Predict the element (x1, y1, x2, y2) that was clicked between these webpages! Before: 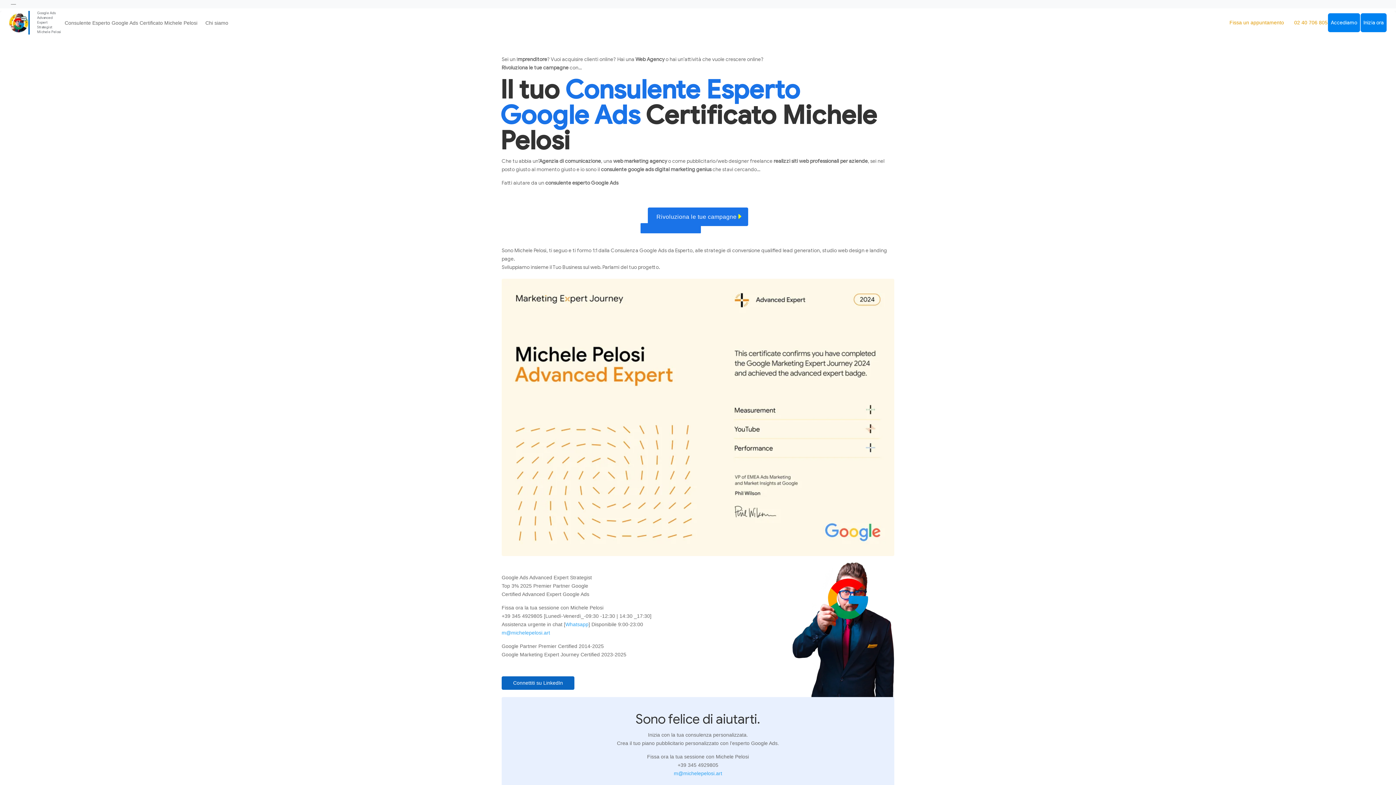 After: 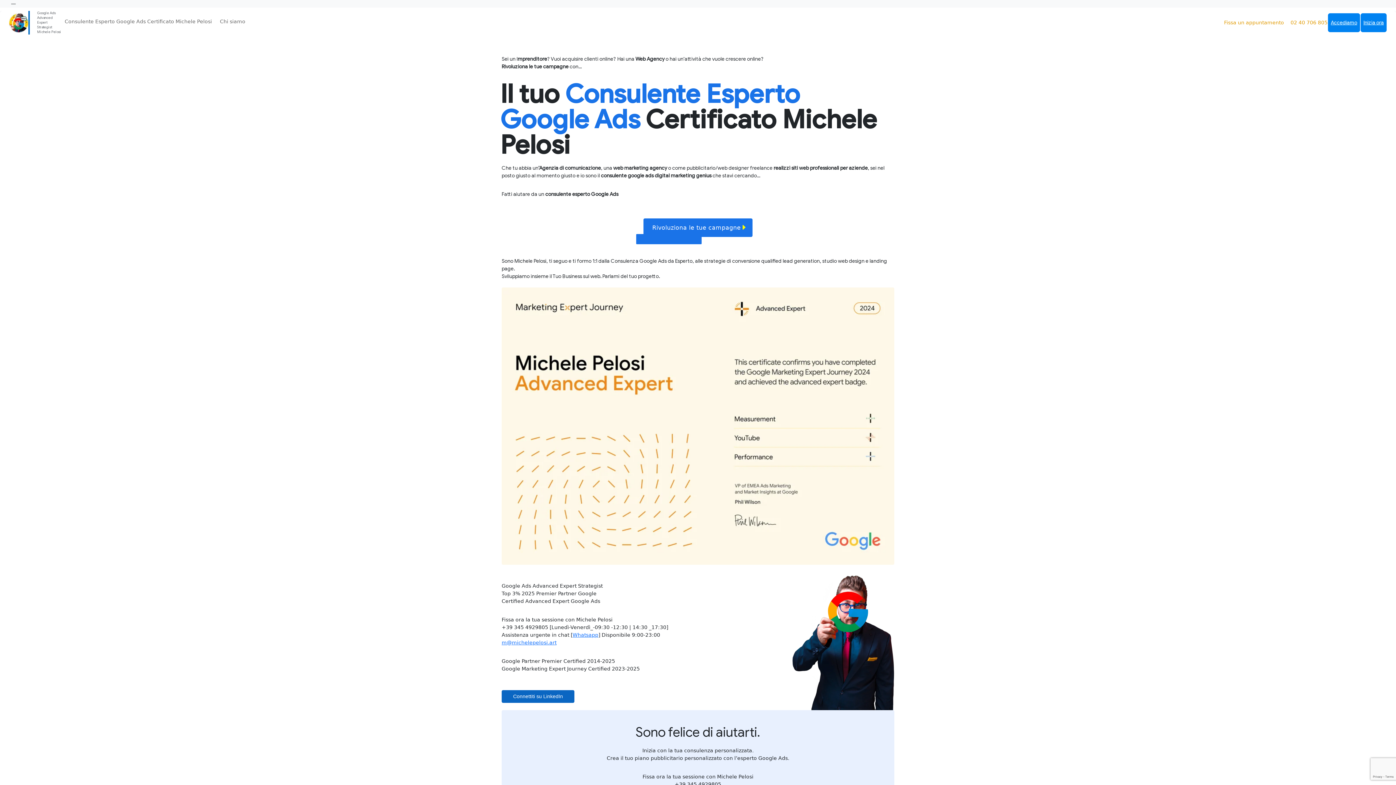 Action: label: Connettiti su LinkedIn bbox: (501, 676, 574, 690)